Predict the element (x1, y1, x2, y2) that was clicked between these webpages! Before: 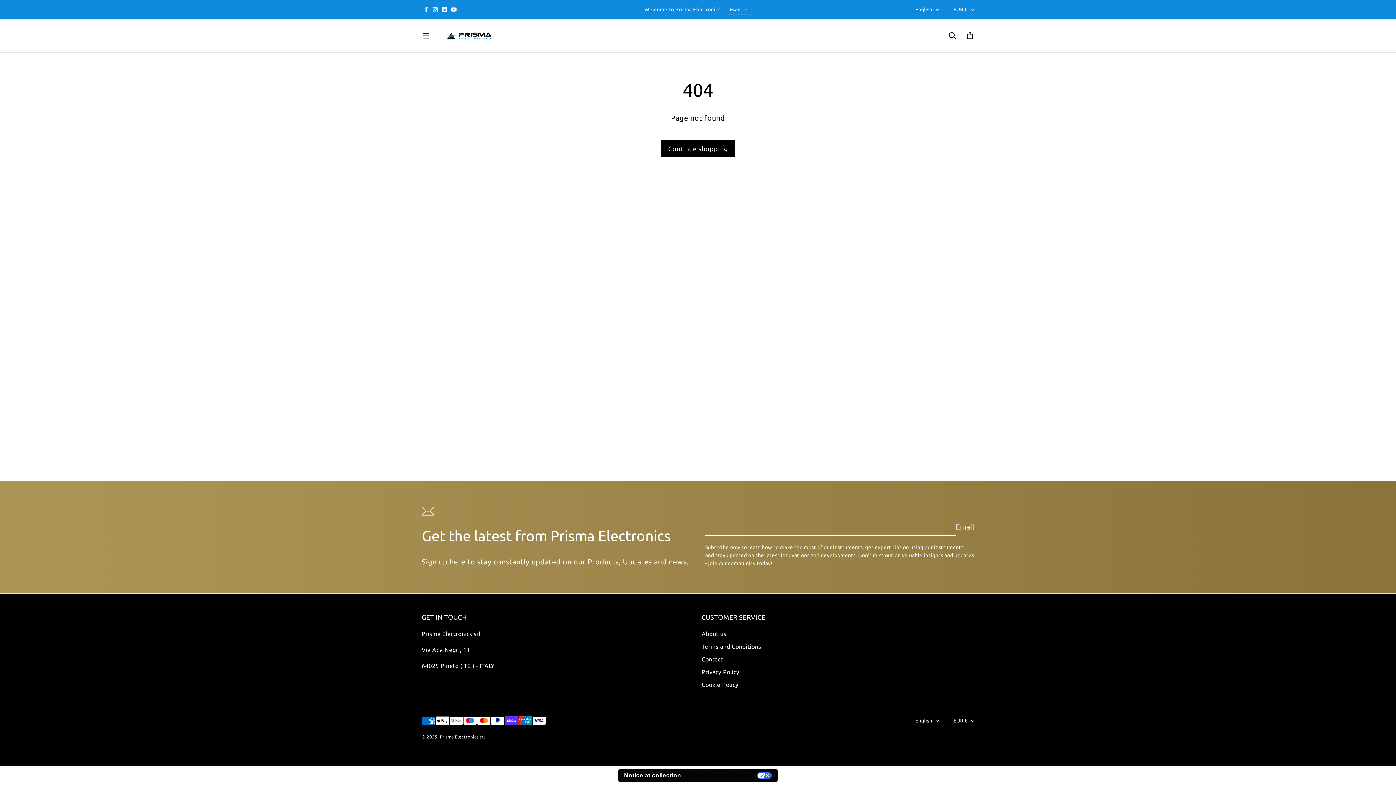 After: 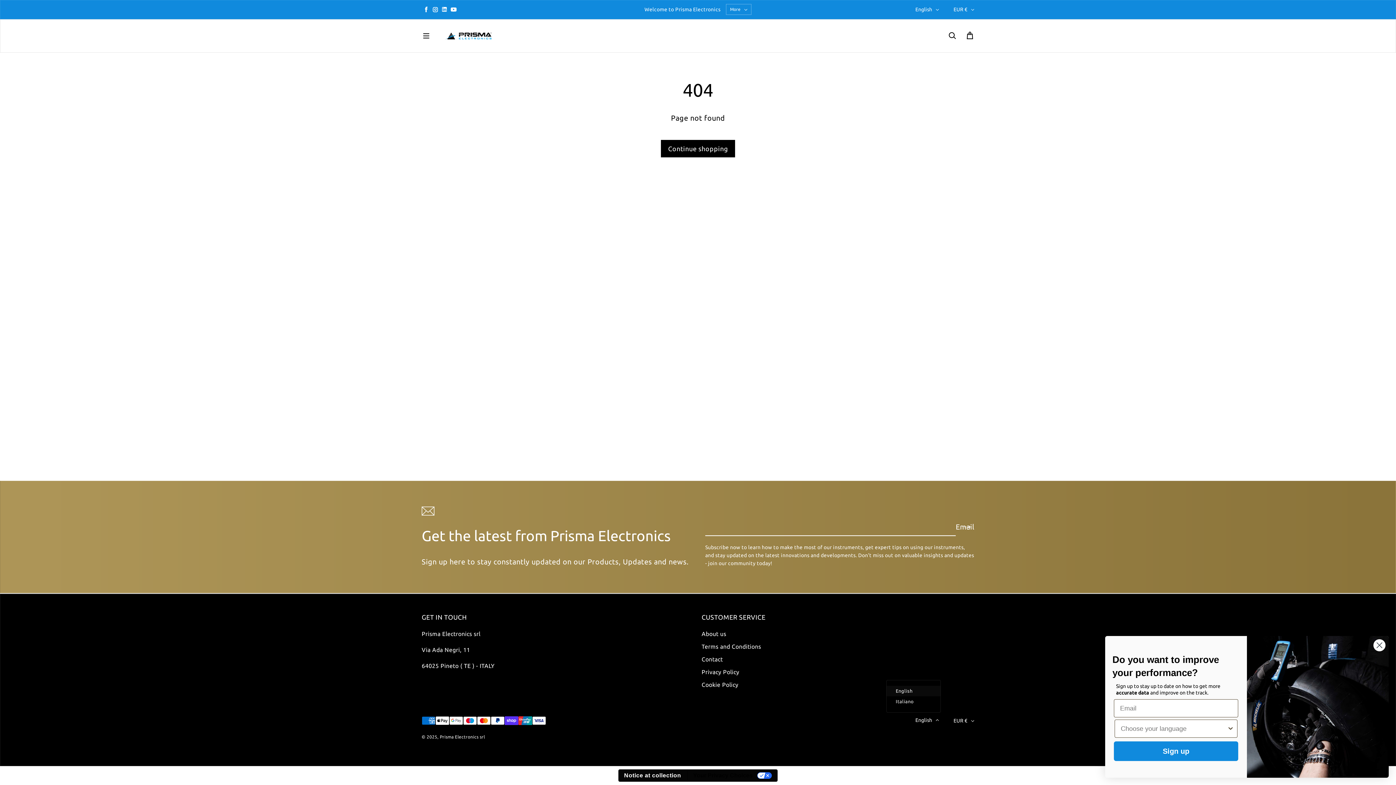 Action: label: English bbox: (915, 715, 939, 726)